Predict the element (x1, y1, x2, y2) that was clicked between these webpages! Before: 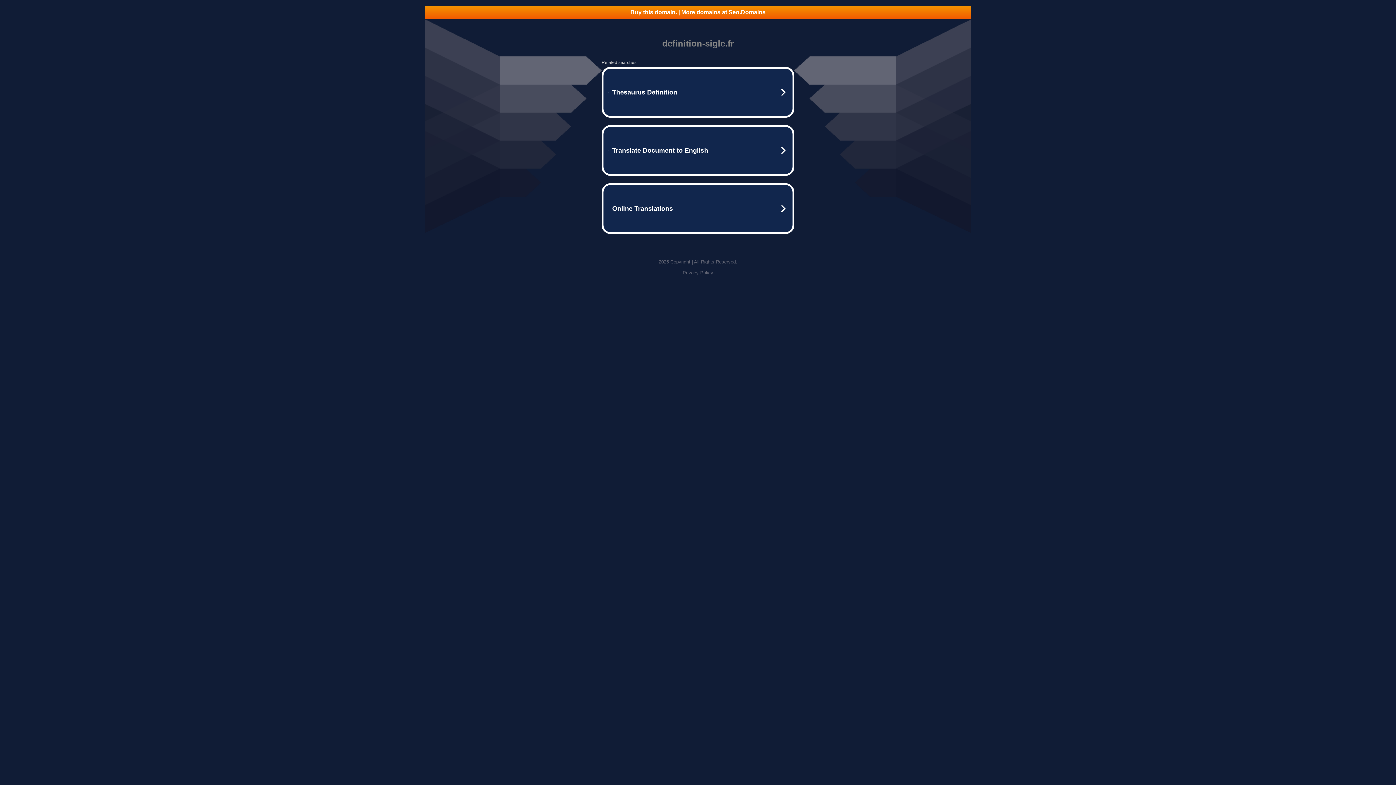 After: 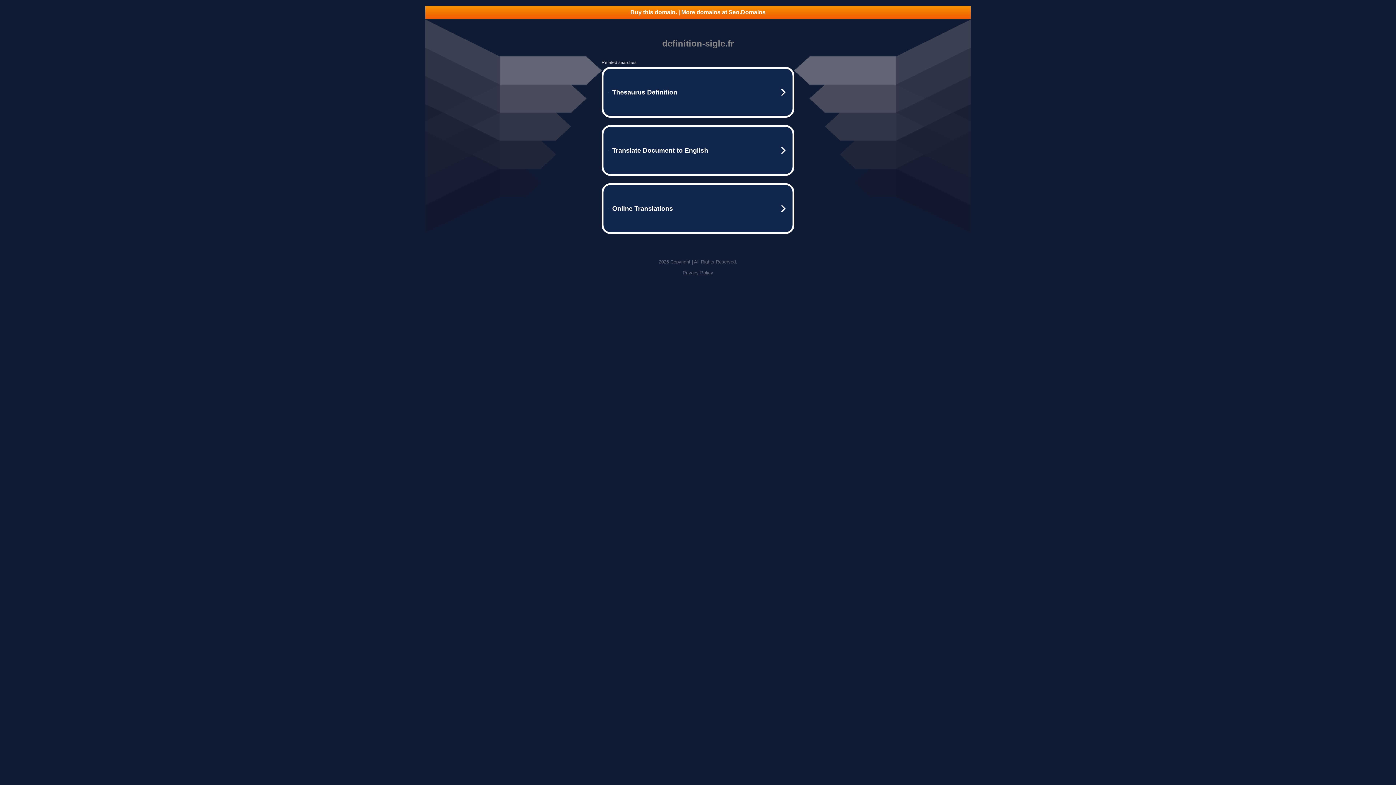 Action: label: Privacy Policy bbox: (682, 270, 713, 275)